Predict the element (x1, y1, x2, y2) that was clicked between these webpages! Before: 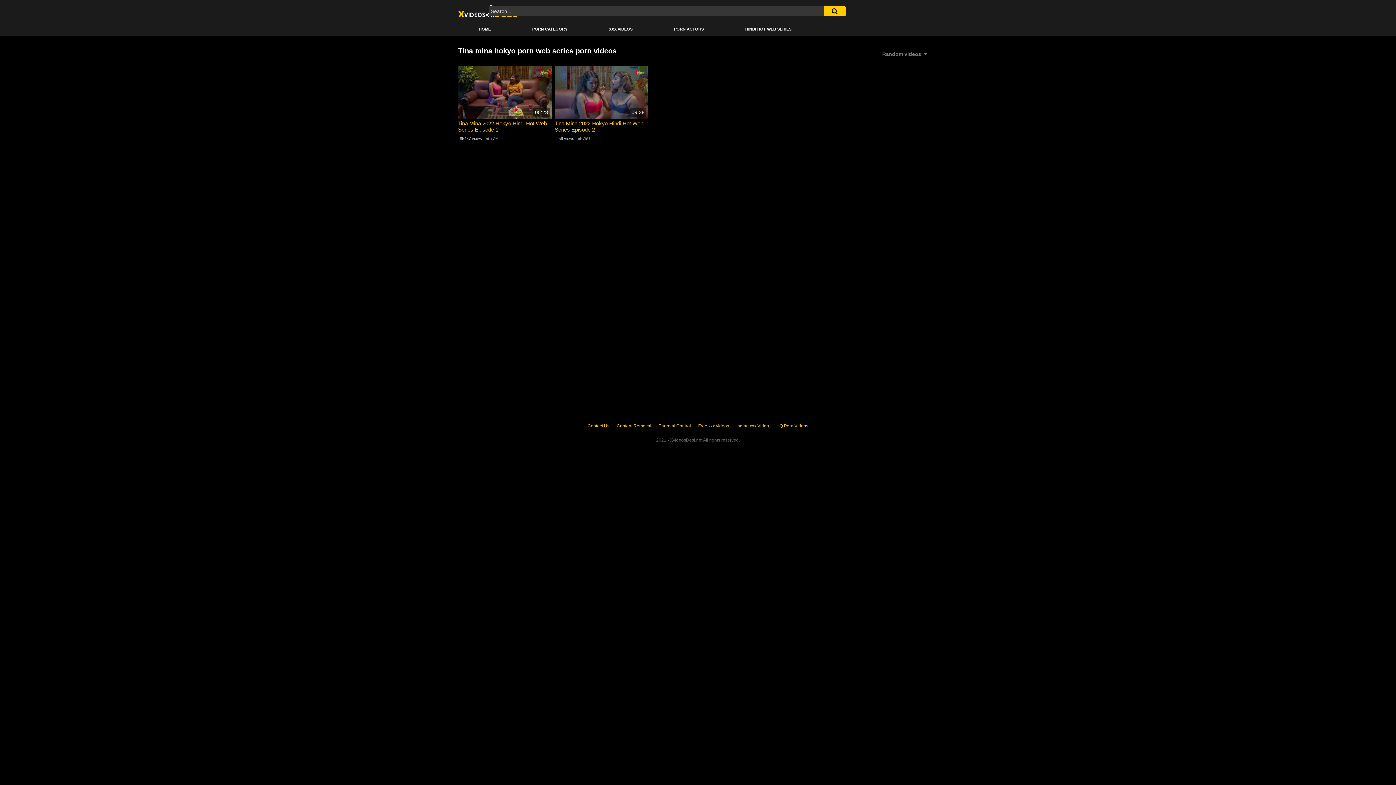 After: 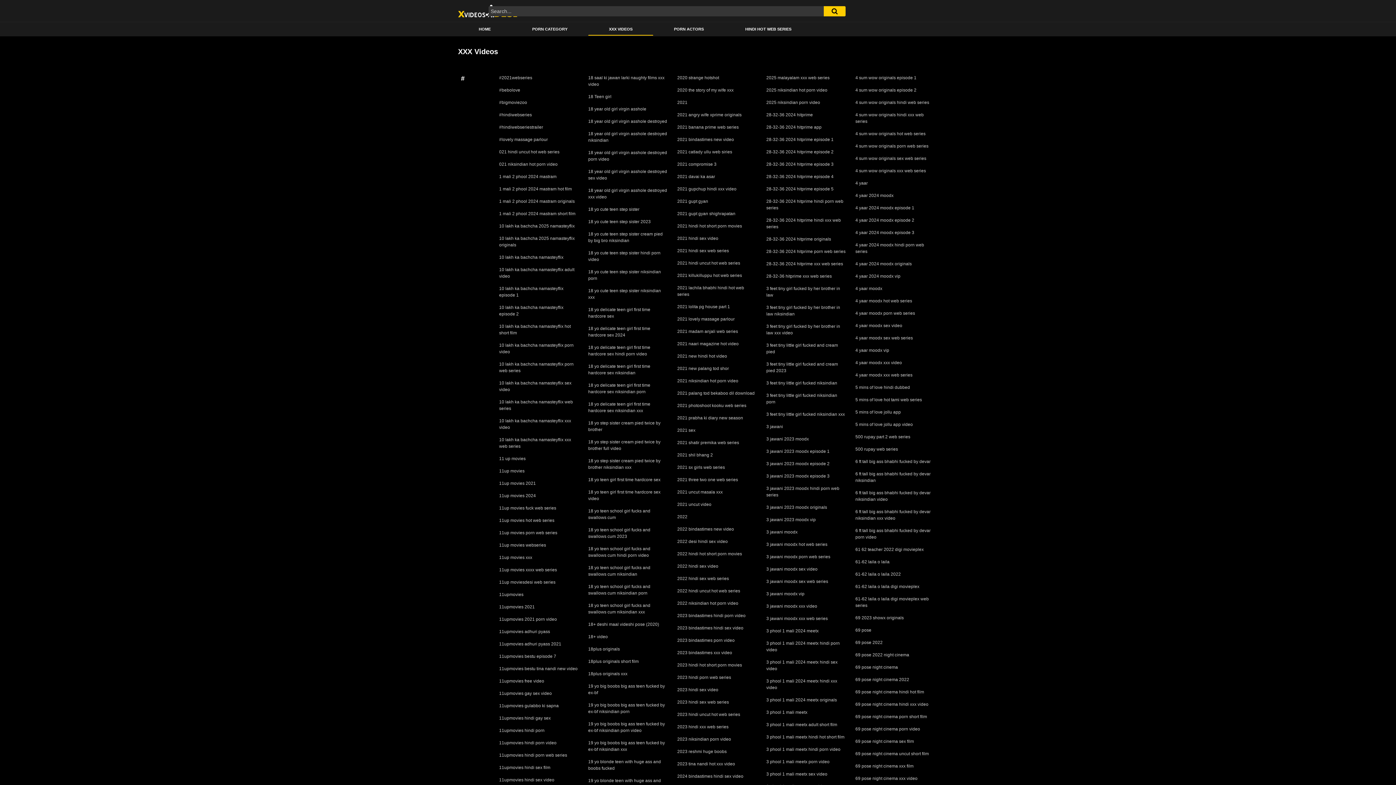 Action: label: XXX VIDEOS bbox: (588, 23, 653, 35)